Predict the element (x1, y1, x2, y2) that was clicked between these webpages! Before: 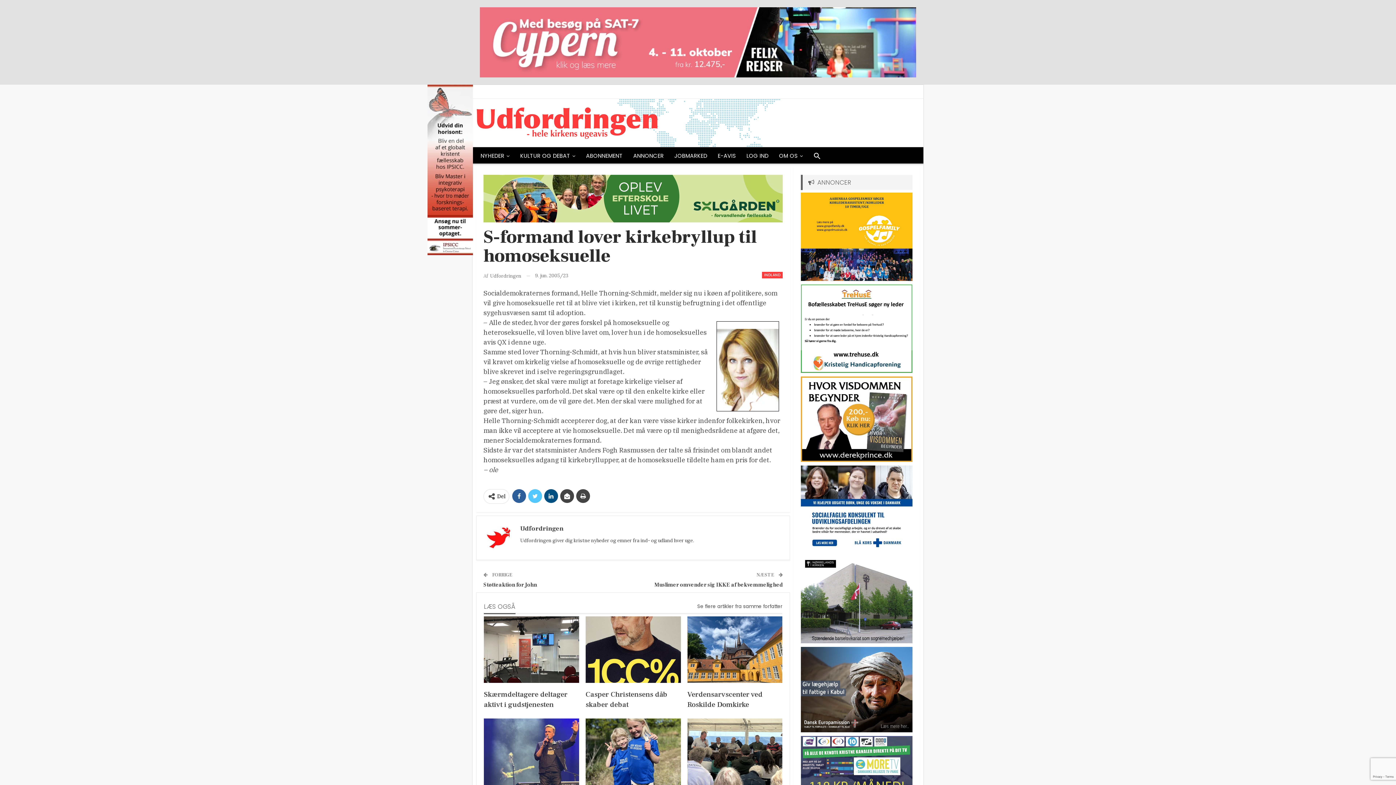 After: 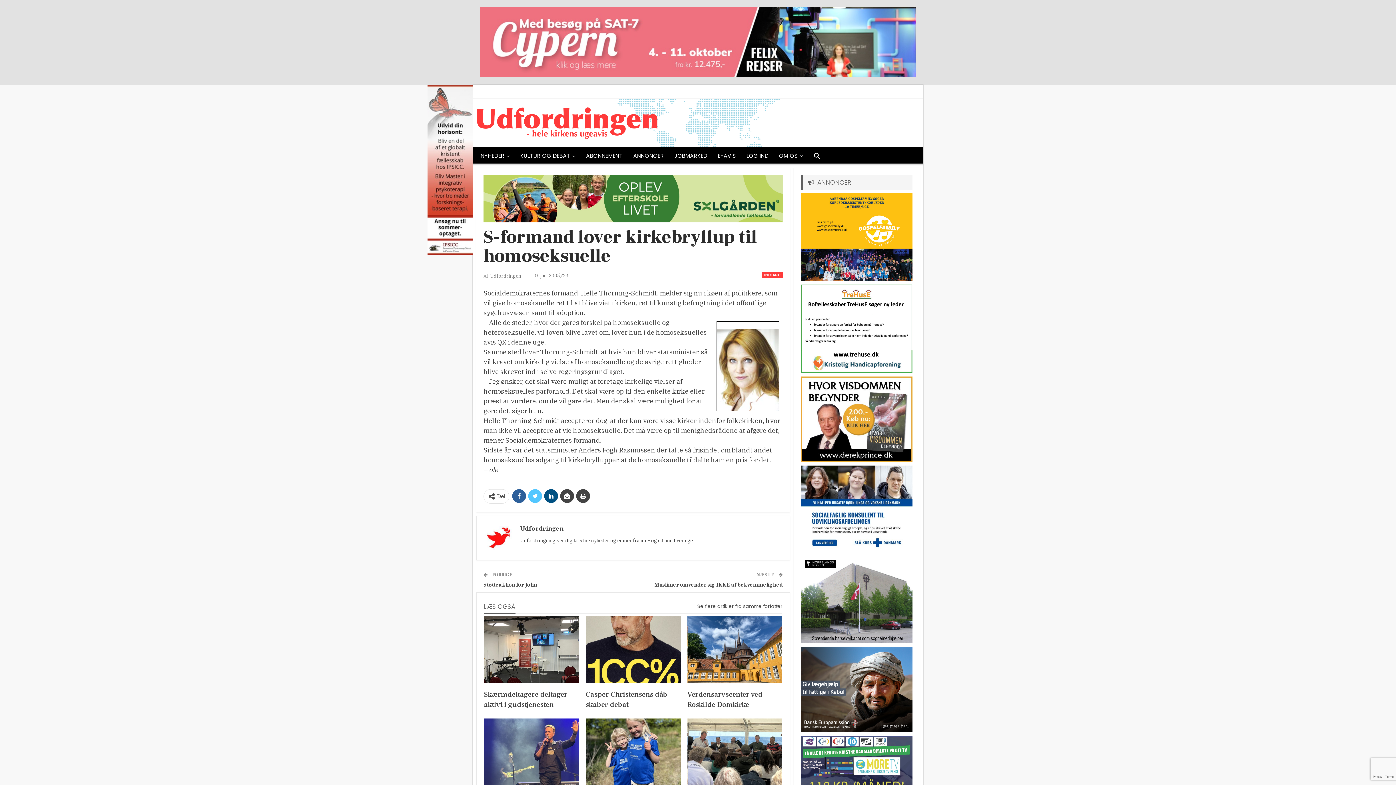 Action: bbox: (801, 415, 912, 422)